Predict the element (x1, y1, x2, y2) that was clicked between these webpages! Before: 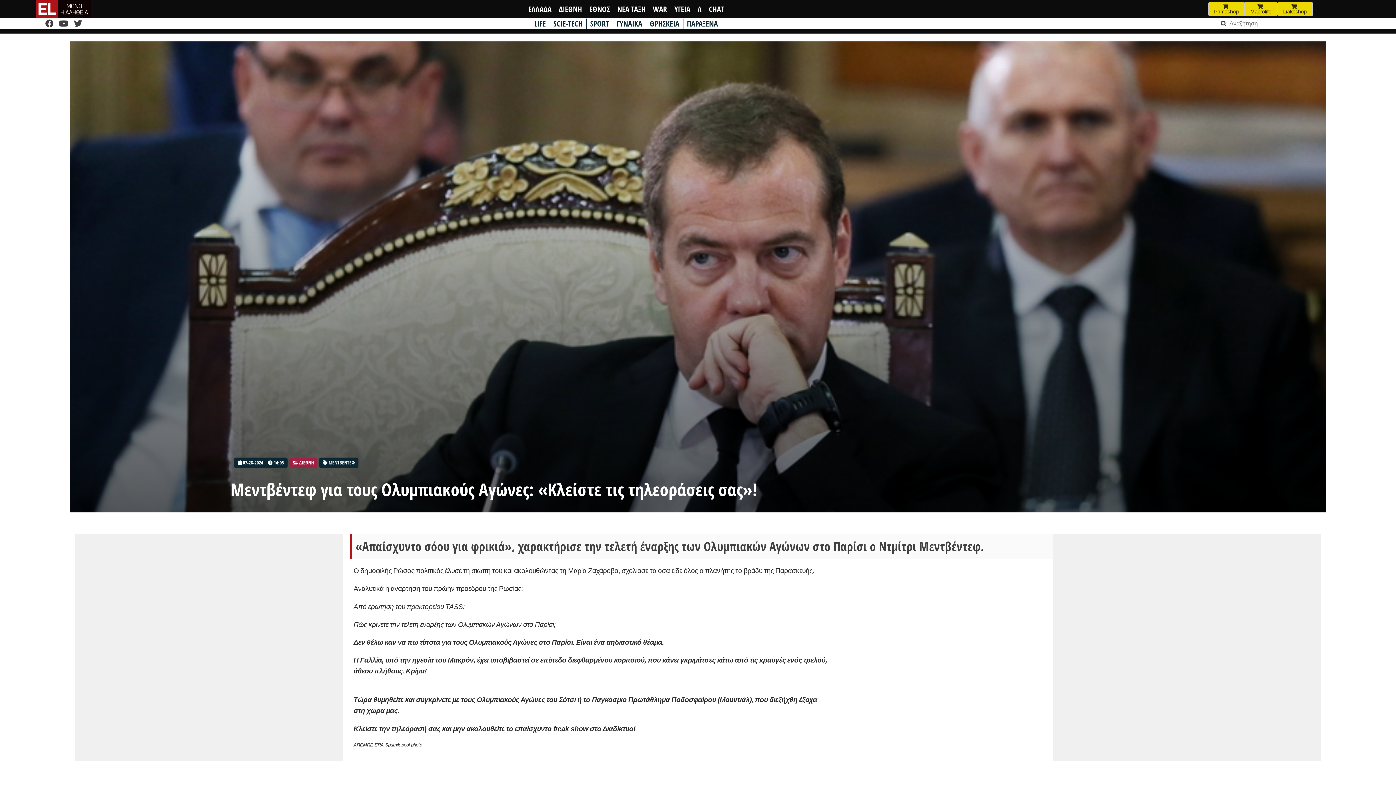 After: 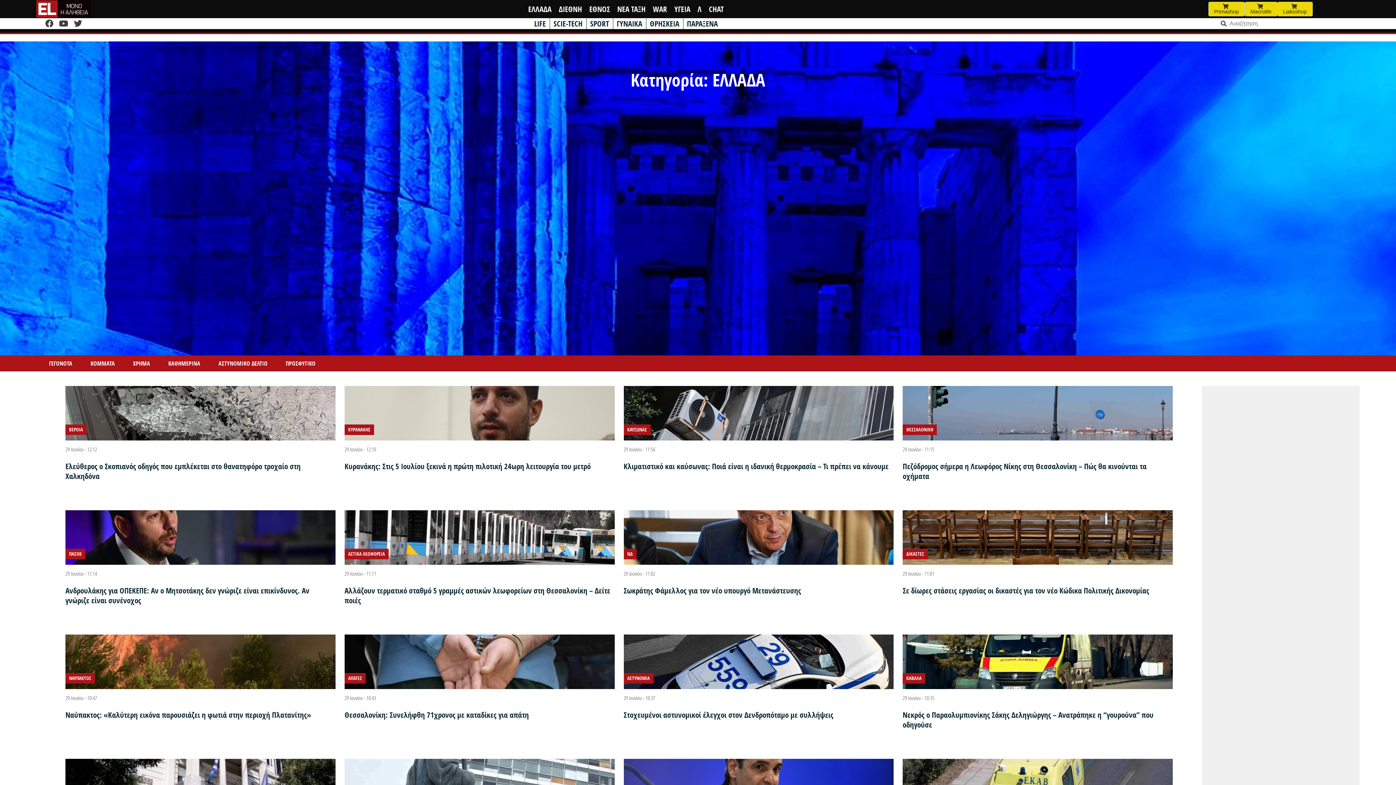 Action: label: ΕΛΛΑΔΑ bbox: (528, 3, 551, 14)